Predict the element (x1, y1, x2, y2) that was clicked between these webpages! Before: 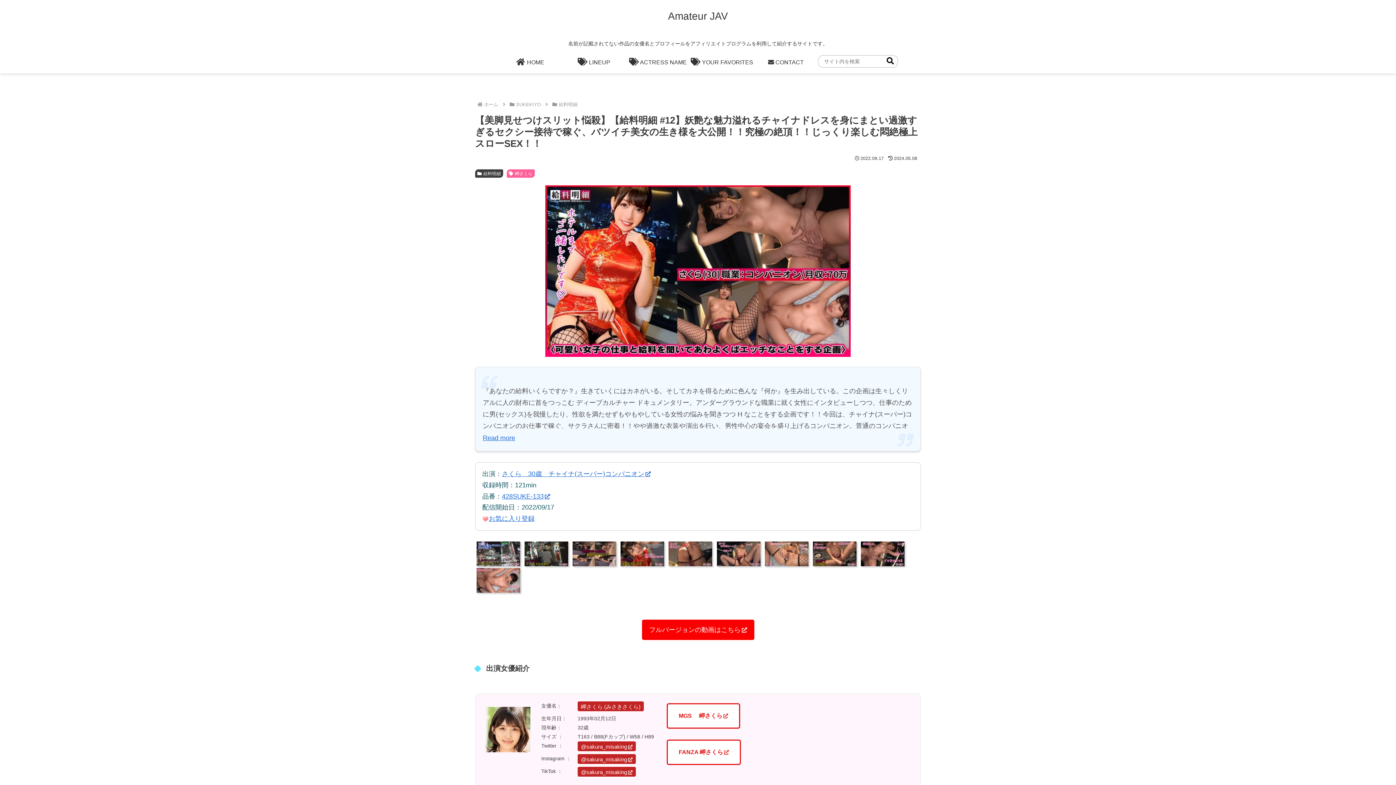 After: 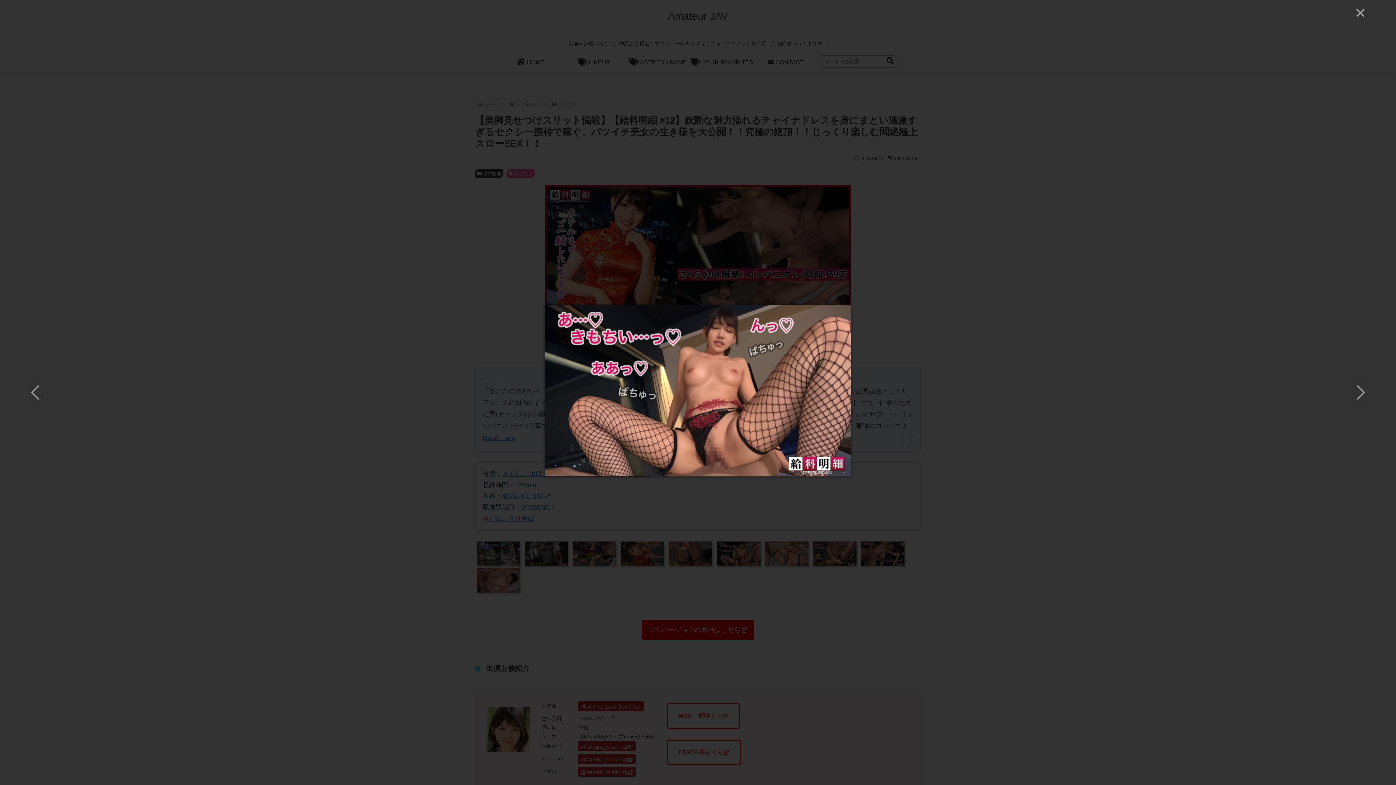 Action: bbox: (716, 559, 760, 566)